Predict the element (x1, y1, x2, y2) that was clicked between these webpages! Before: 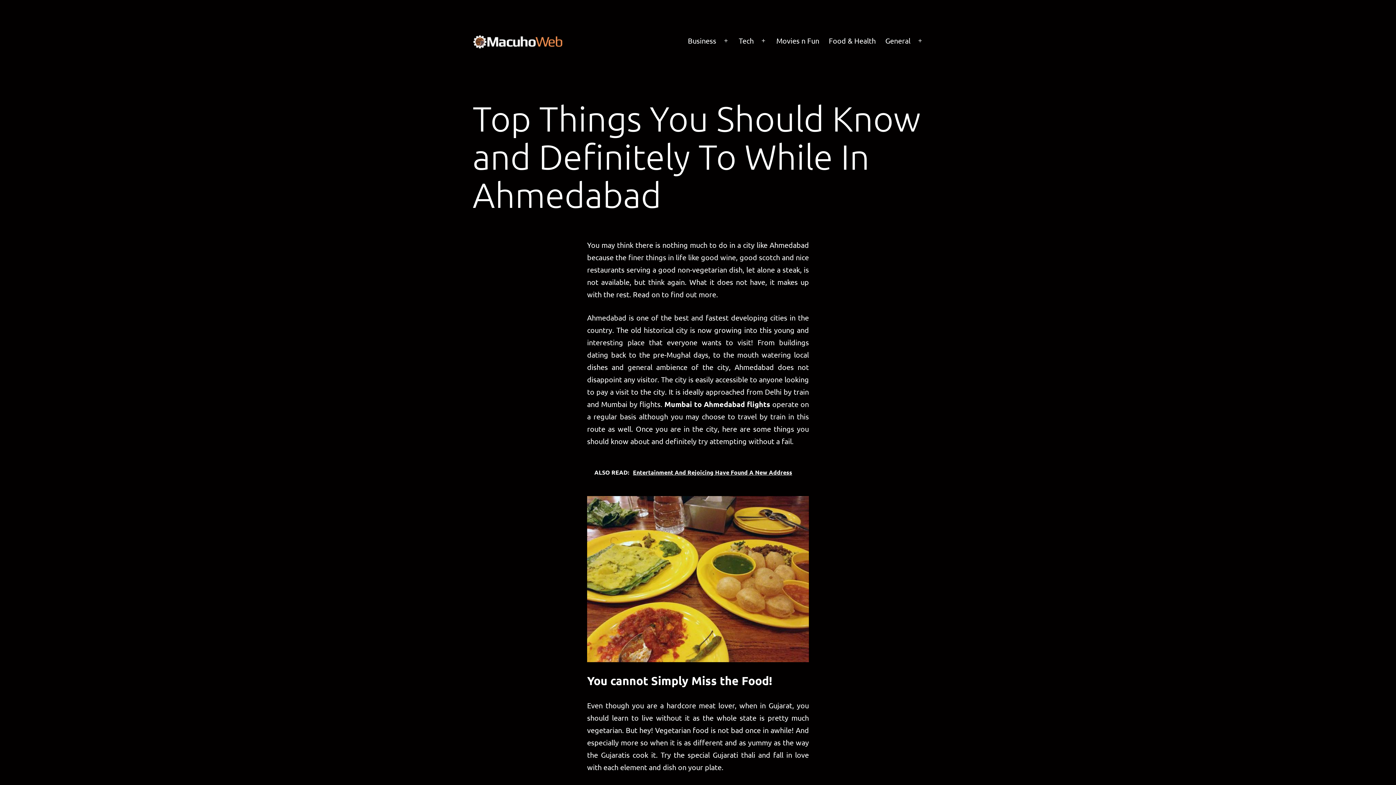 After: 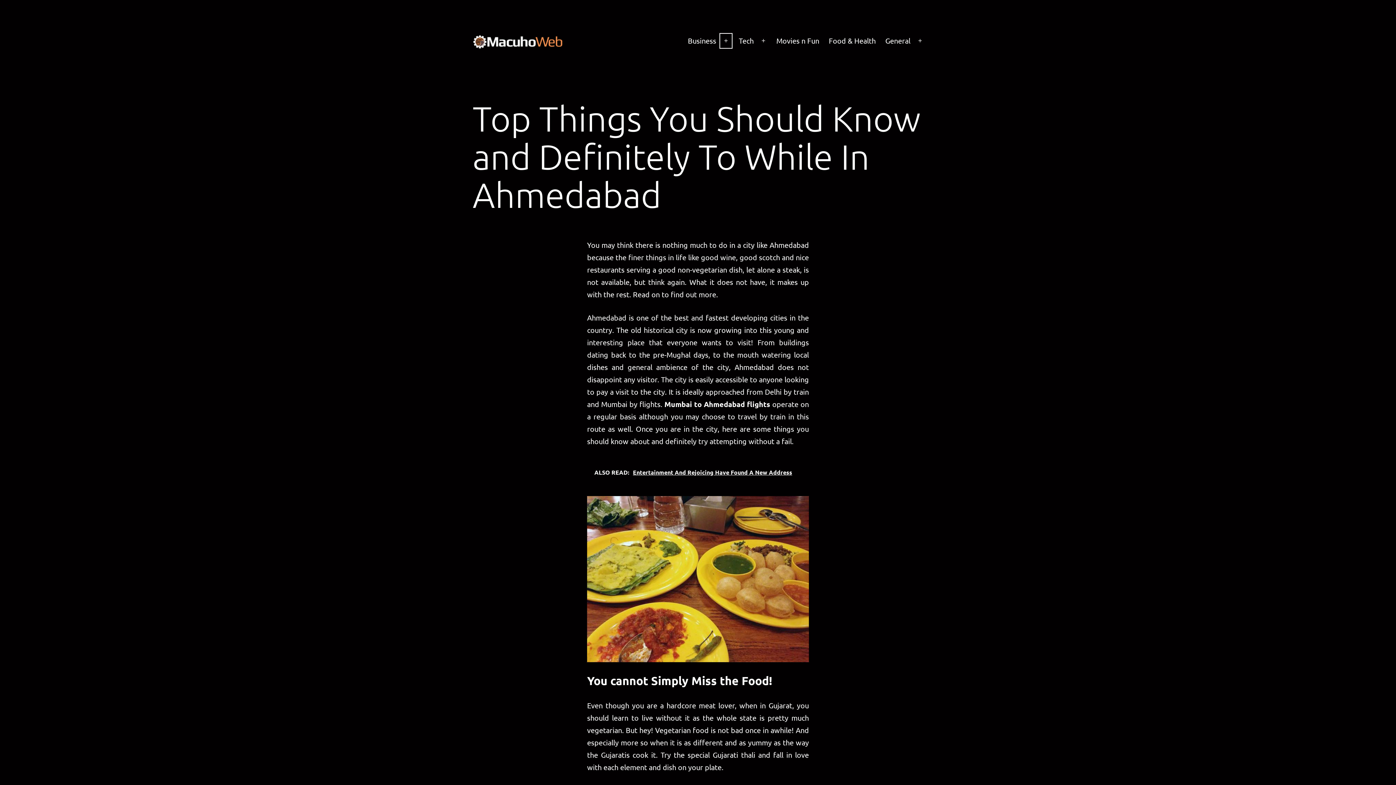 Action: label: Open menu bbox: (718, 31, 734, 50)